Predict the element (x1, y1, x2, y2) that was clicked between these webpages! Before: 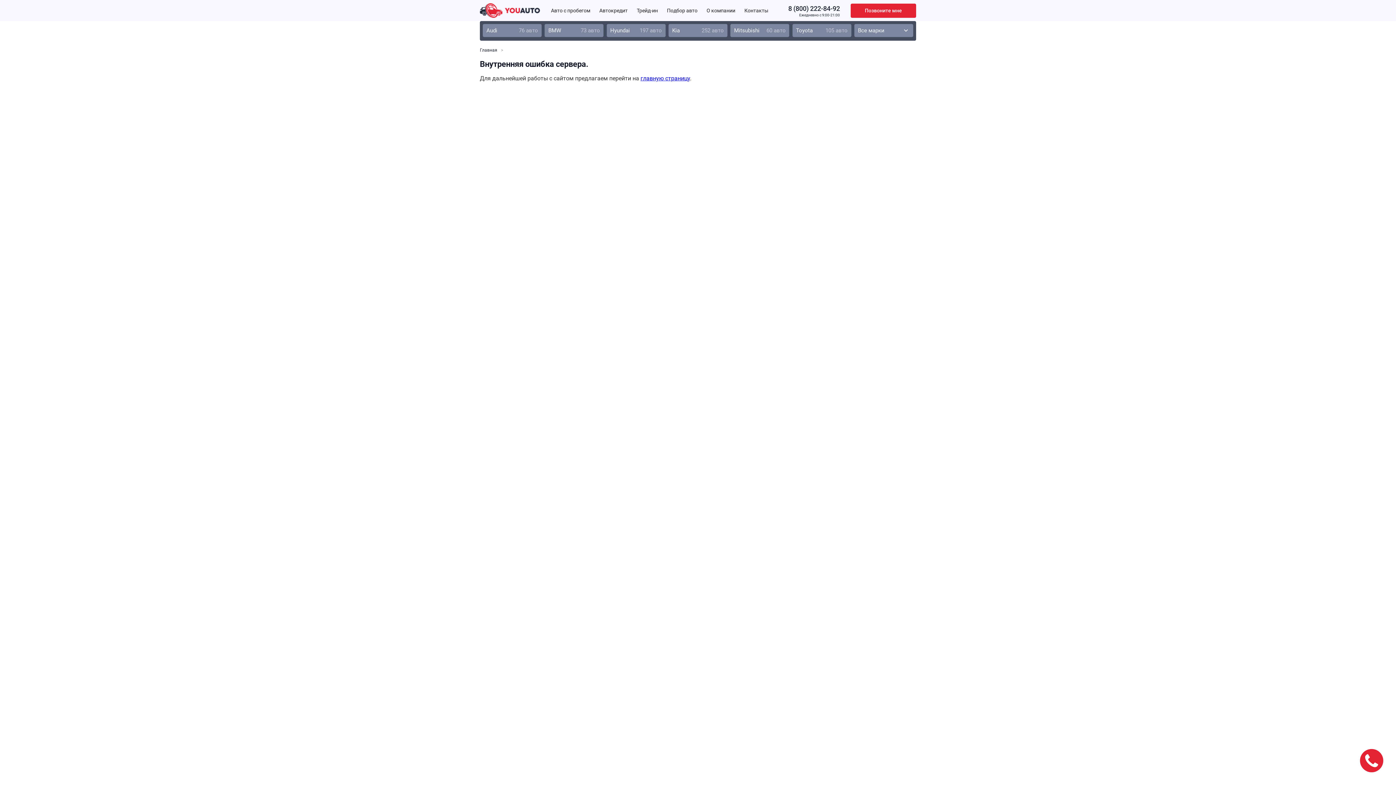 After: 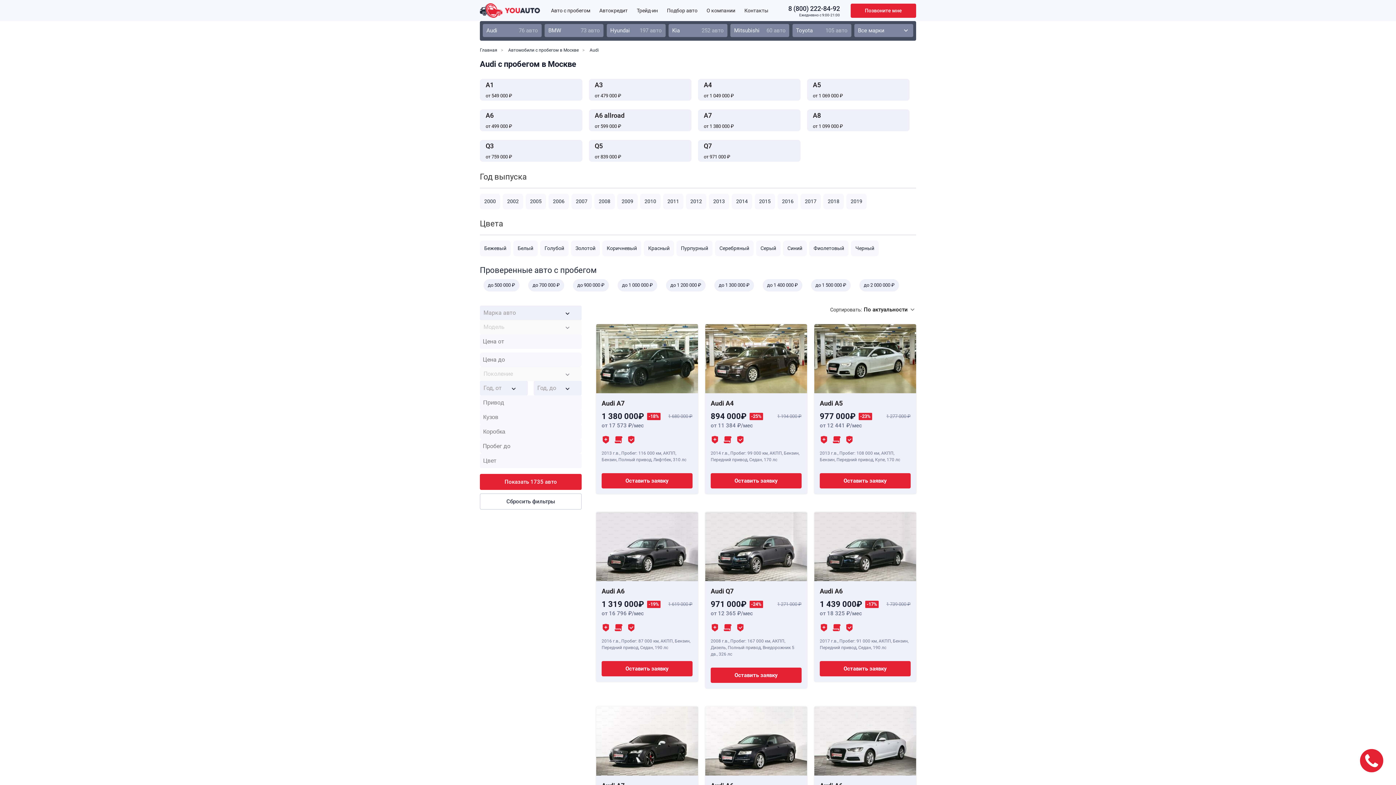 Action: label: Audi
76 авто bbox: (482, 24, 541, 37)